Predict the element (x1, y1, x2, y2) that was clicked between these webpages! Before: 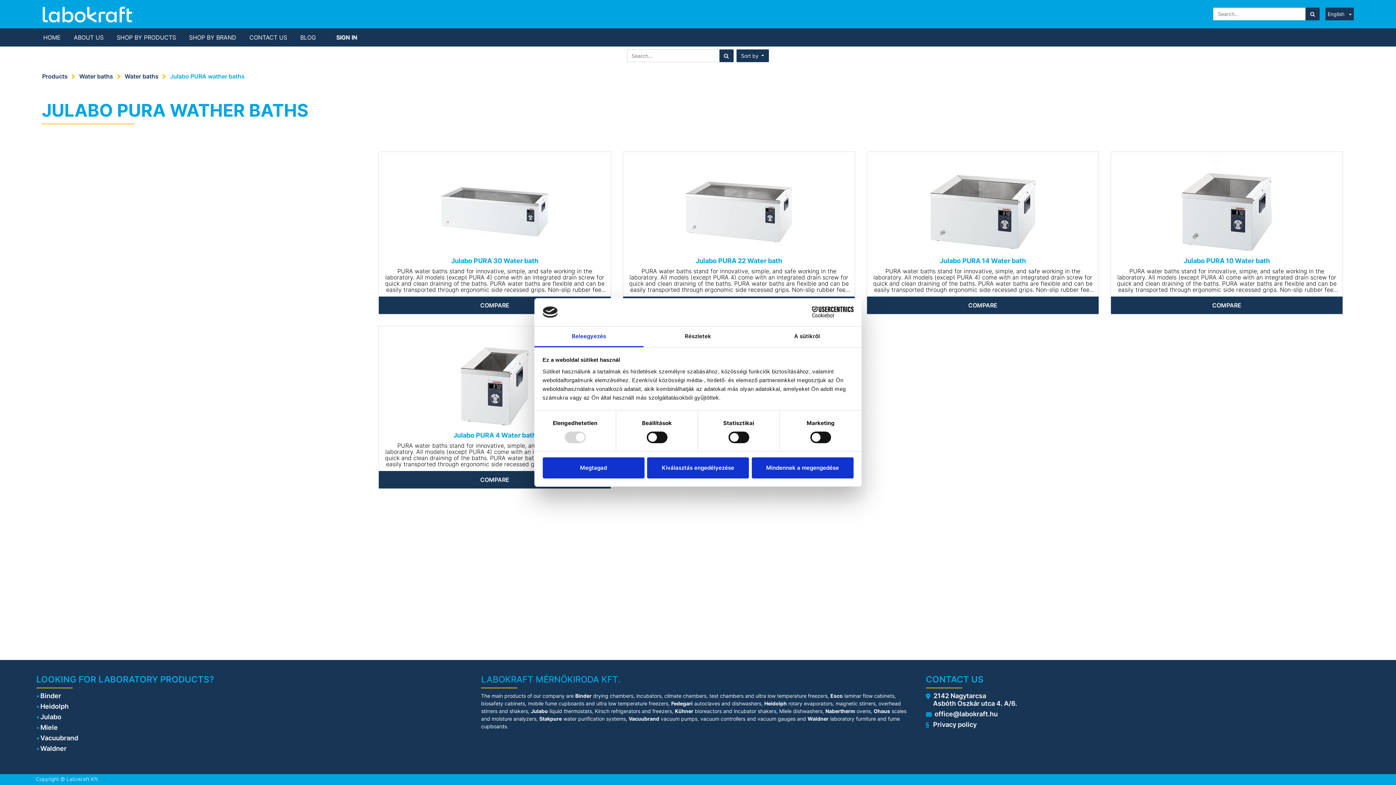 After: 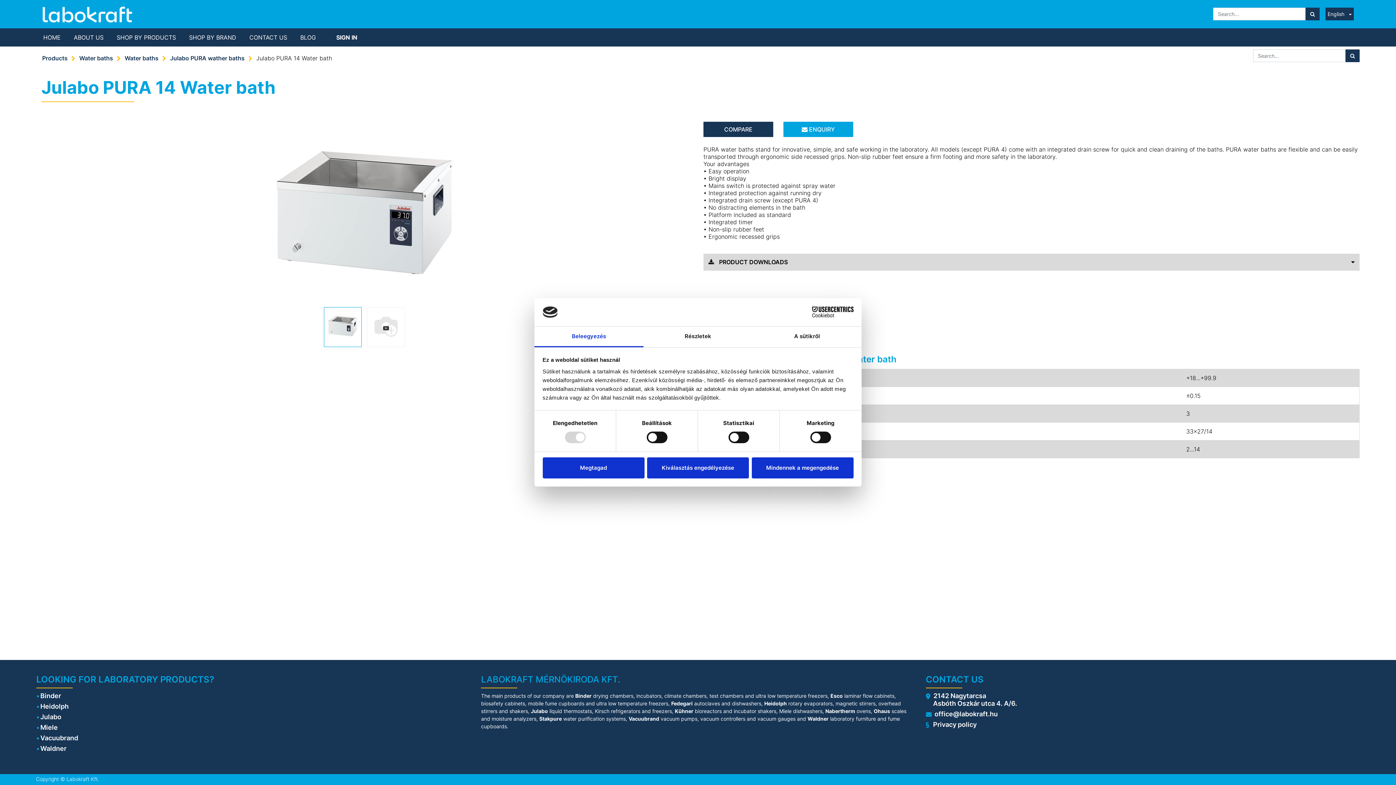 Action: label: Julabo PURA 14 Water bath bbox: (940, 257, 1026, 264)